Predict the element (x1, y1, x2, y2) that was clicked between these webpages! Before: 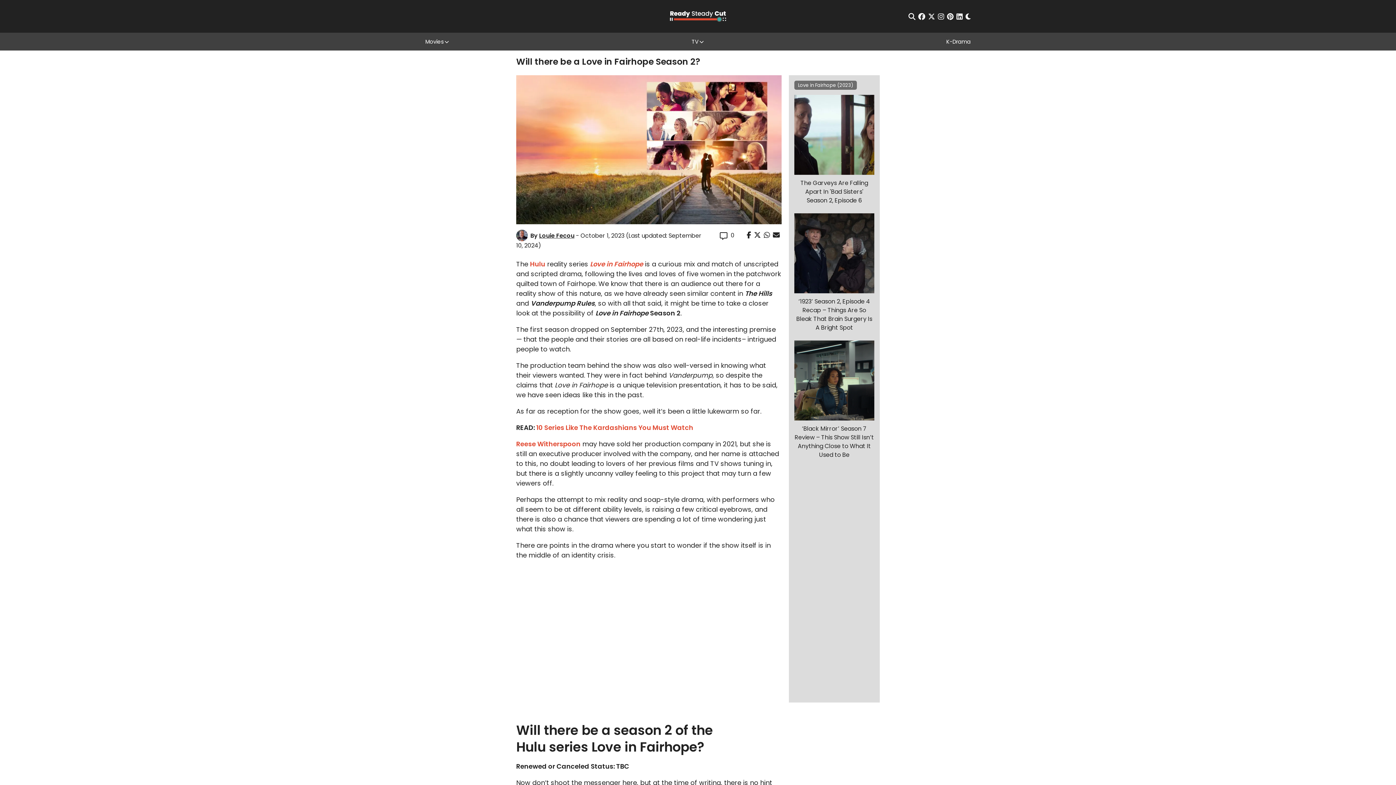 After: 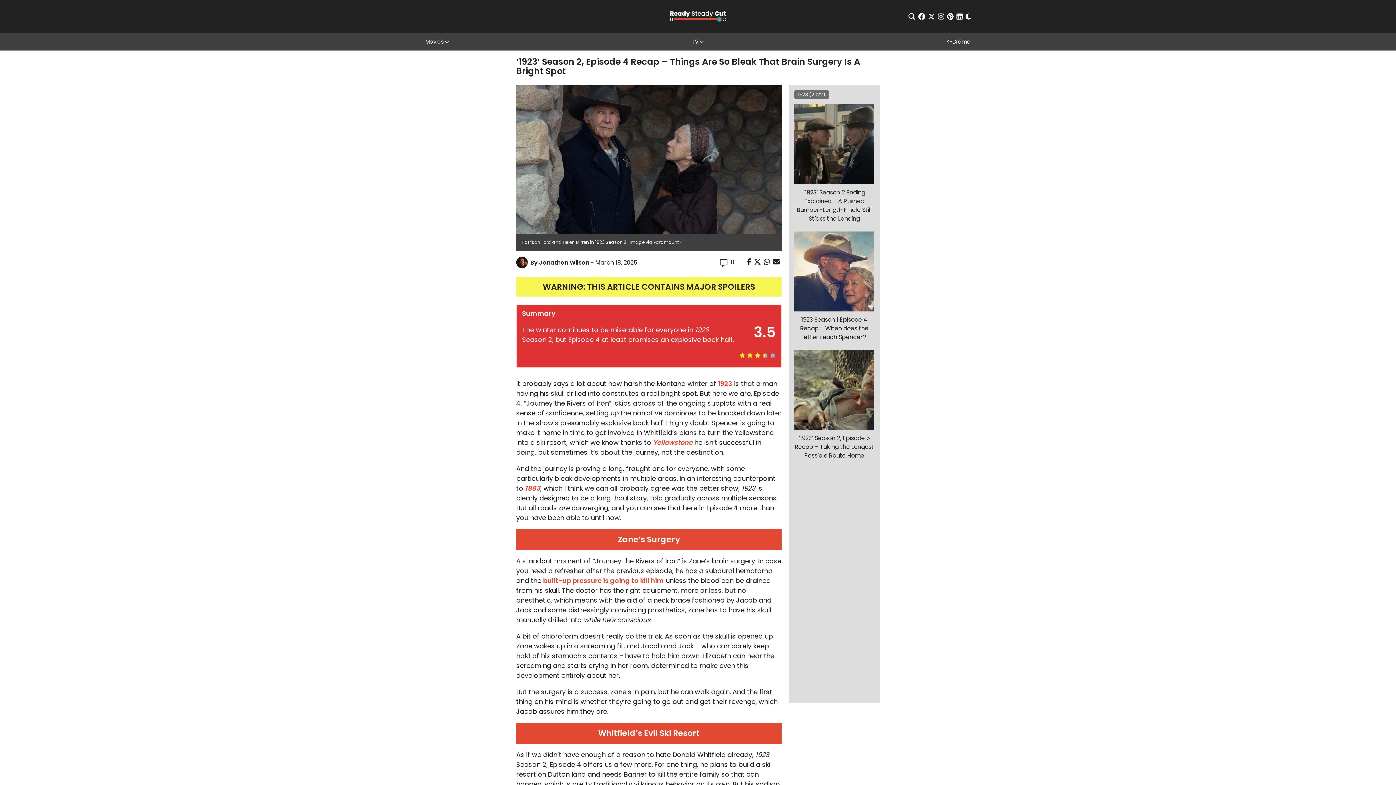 Action: label: ‘1923’ Season 2, Episode 4 Recap – Things Are So Bleak That Brain Surgery Is A Bright Spot bbox: (794, 213, 874, 332)